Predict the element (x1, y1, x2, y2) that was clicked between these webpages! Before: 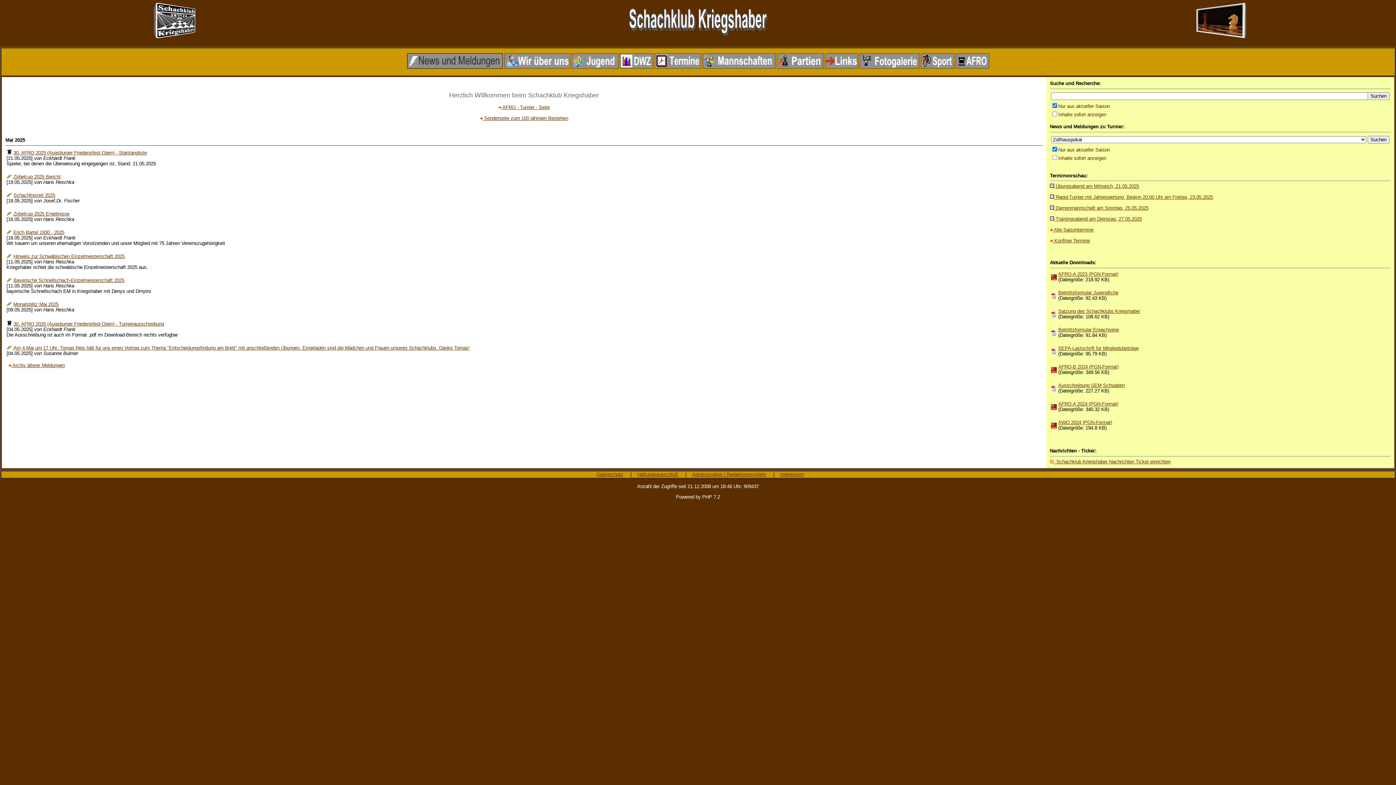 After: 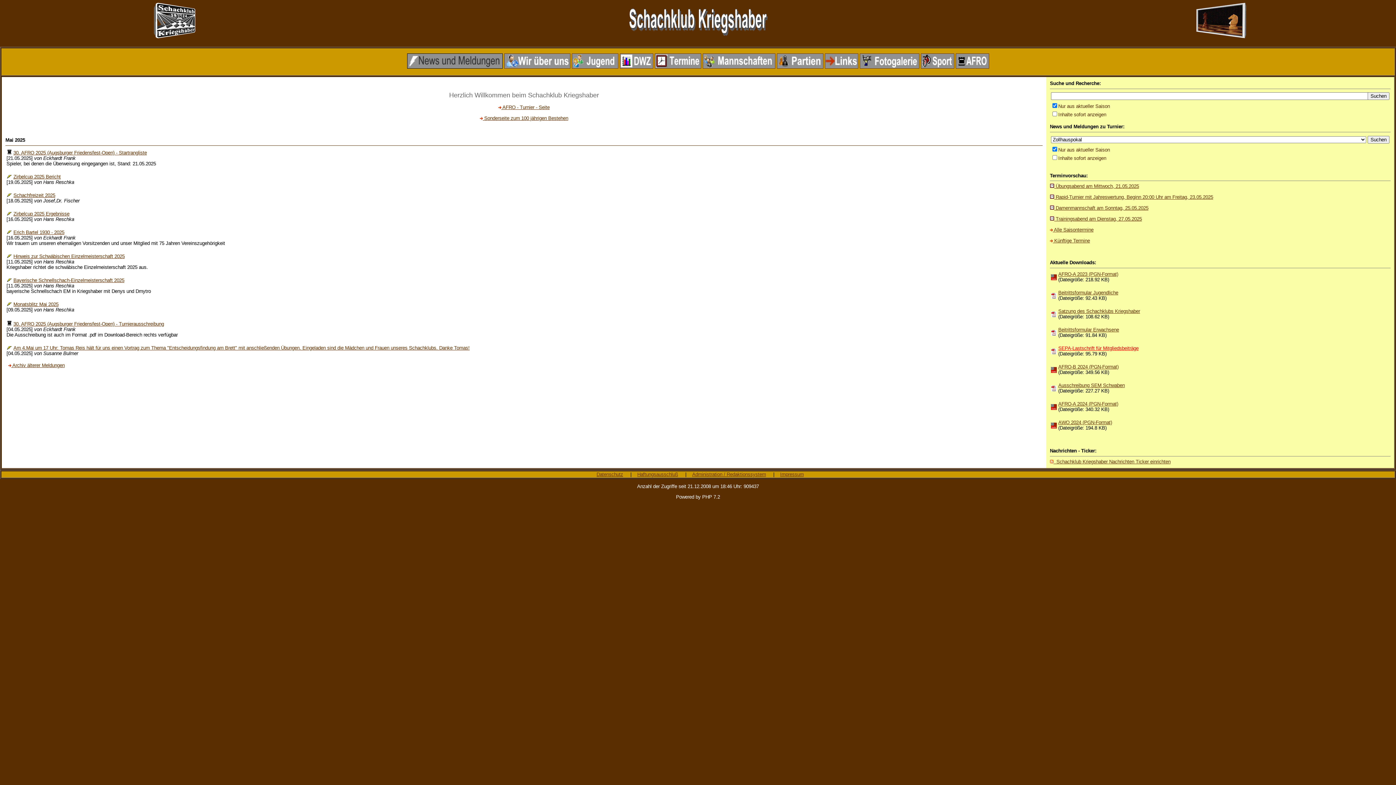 Action: label: SEPA-Lastschrift für Mitgliedsbeiträge bbox: (1058, 345, 1138, 351)